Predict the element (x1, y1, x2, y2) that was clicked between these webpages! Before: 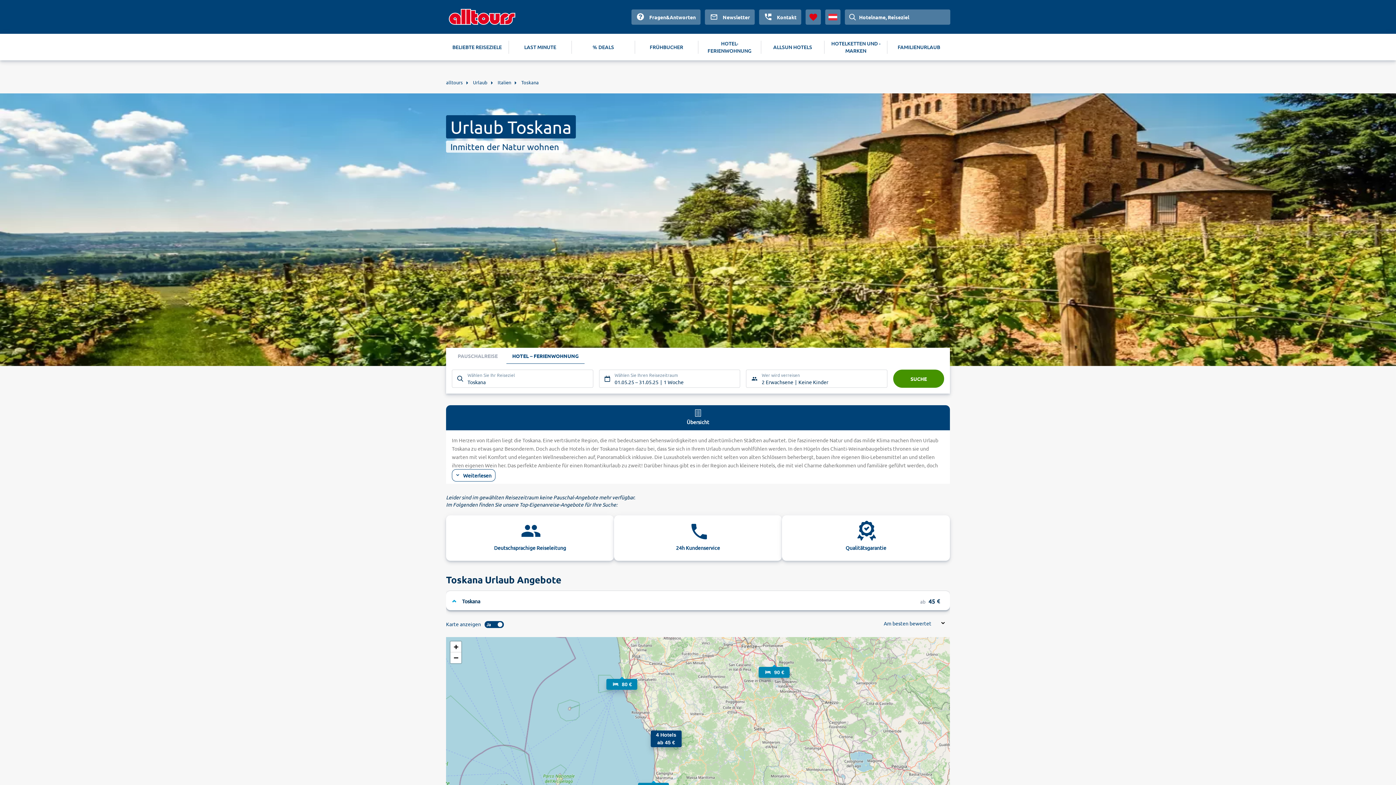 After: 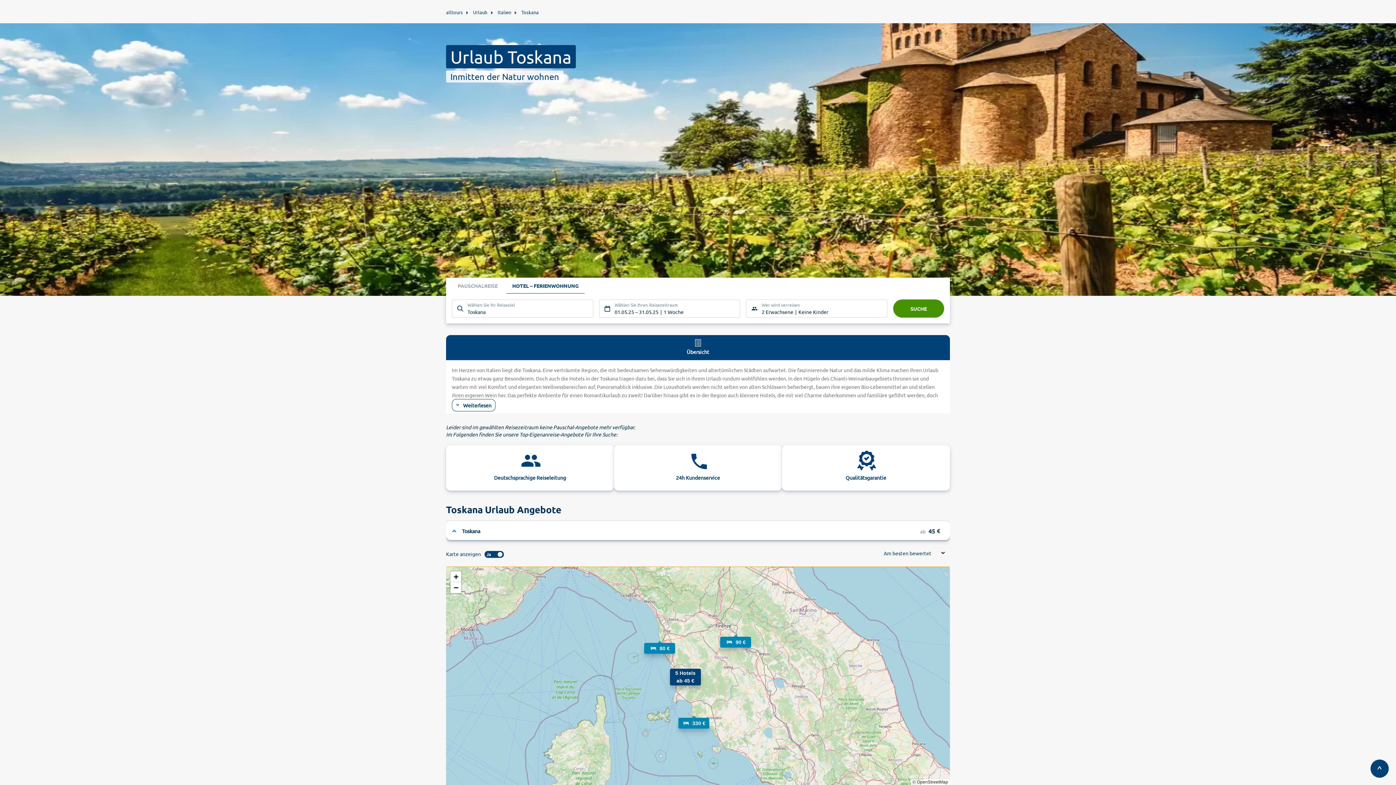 Action: bbox: (450, 652, 461, 663) label: Zoom out